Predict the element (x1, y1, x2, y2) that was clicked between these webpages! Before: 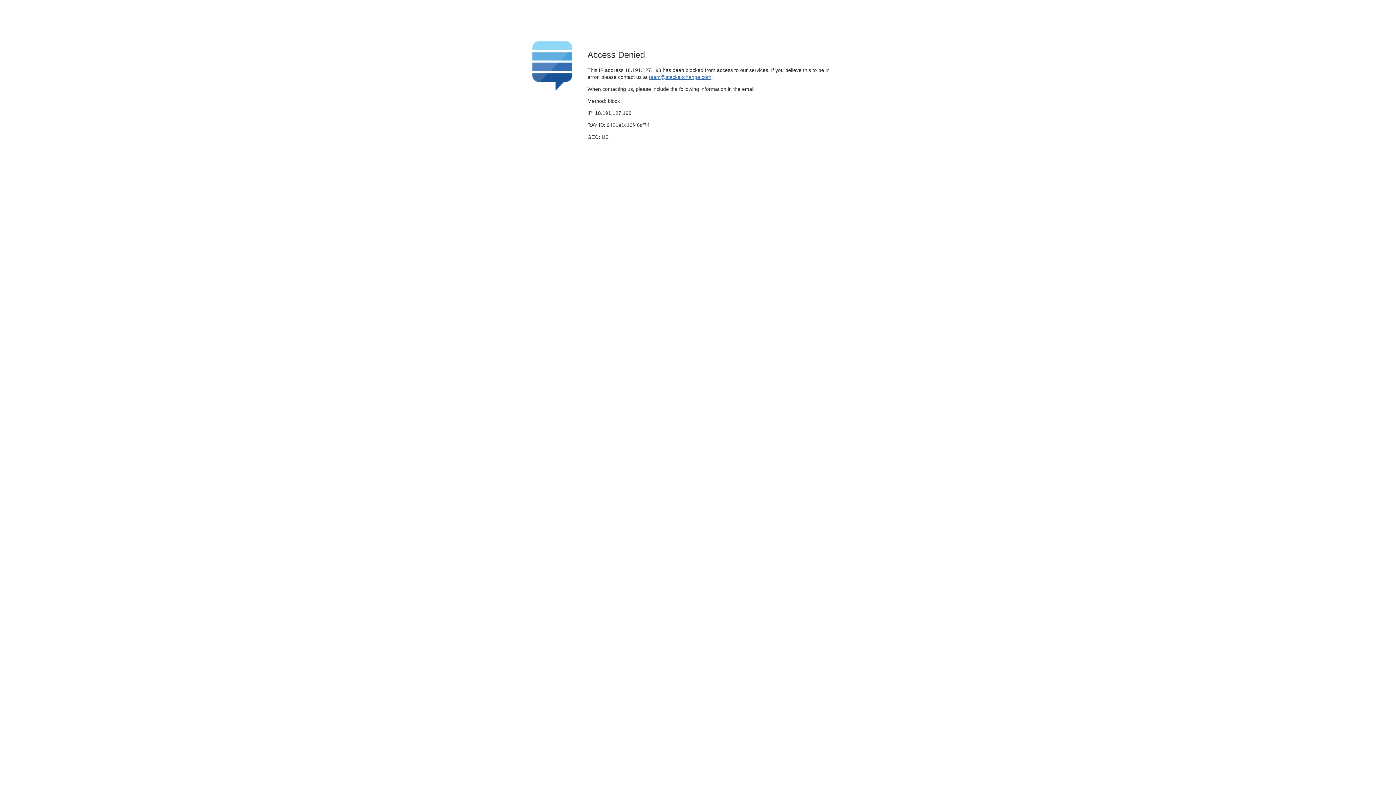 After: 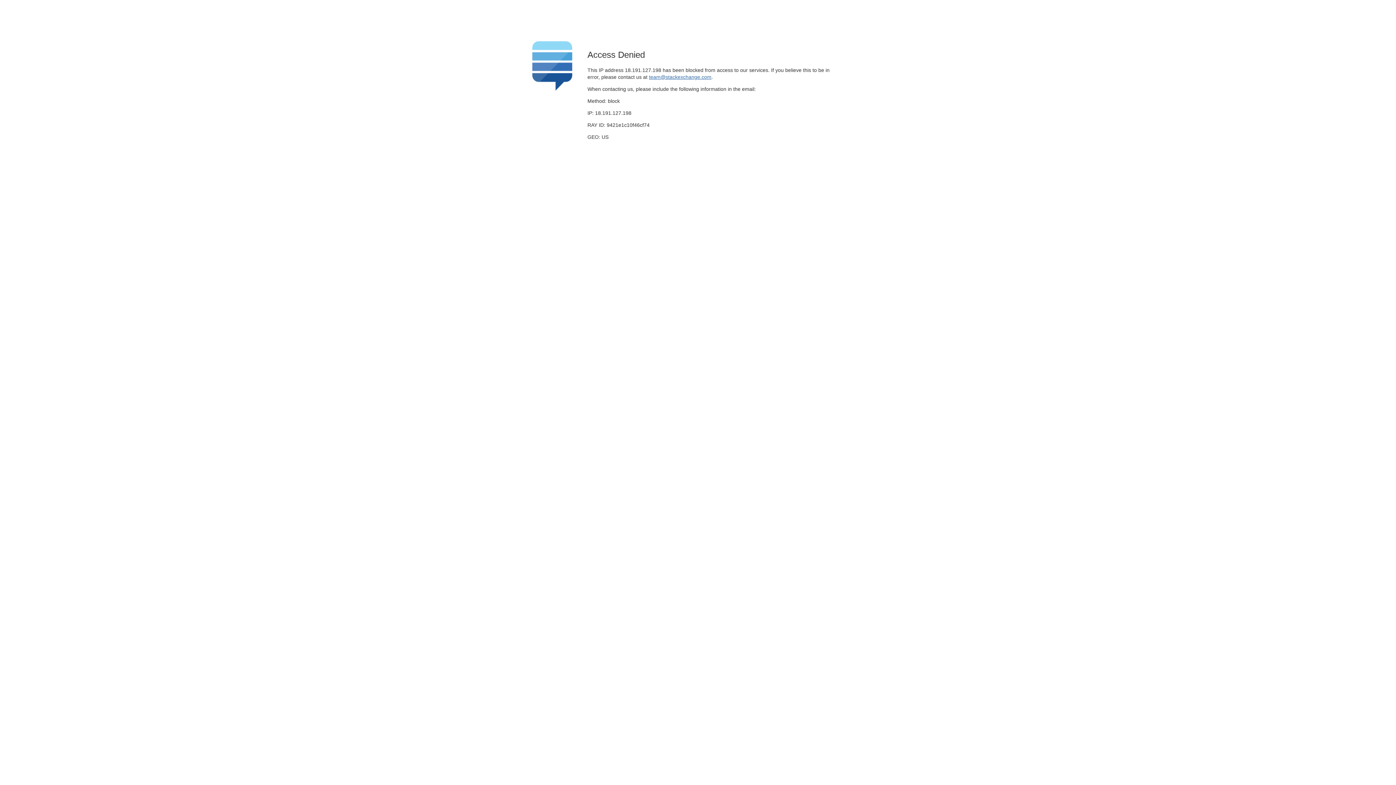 Action: label: team@stackexchange.com bbox: (649, 74, 711, 79)